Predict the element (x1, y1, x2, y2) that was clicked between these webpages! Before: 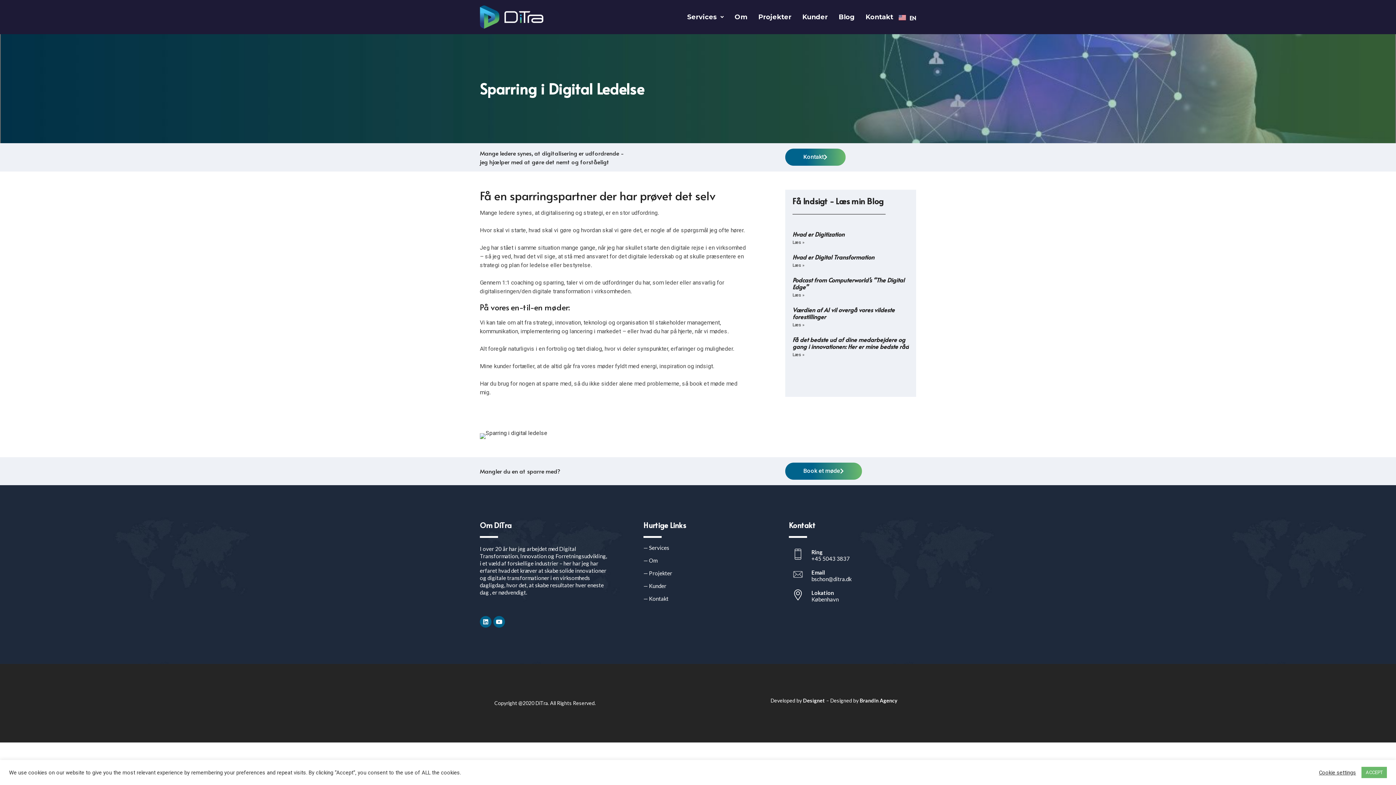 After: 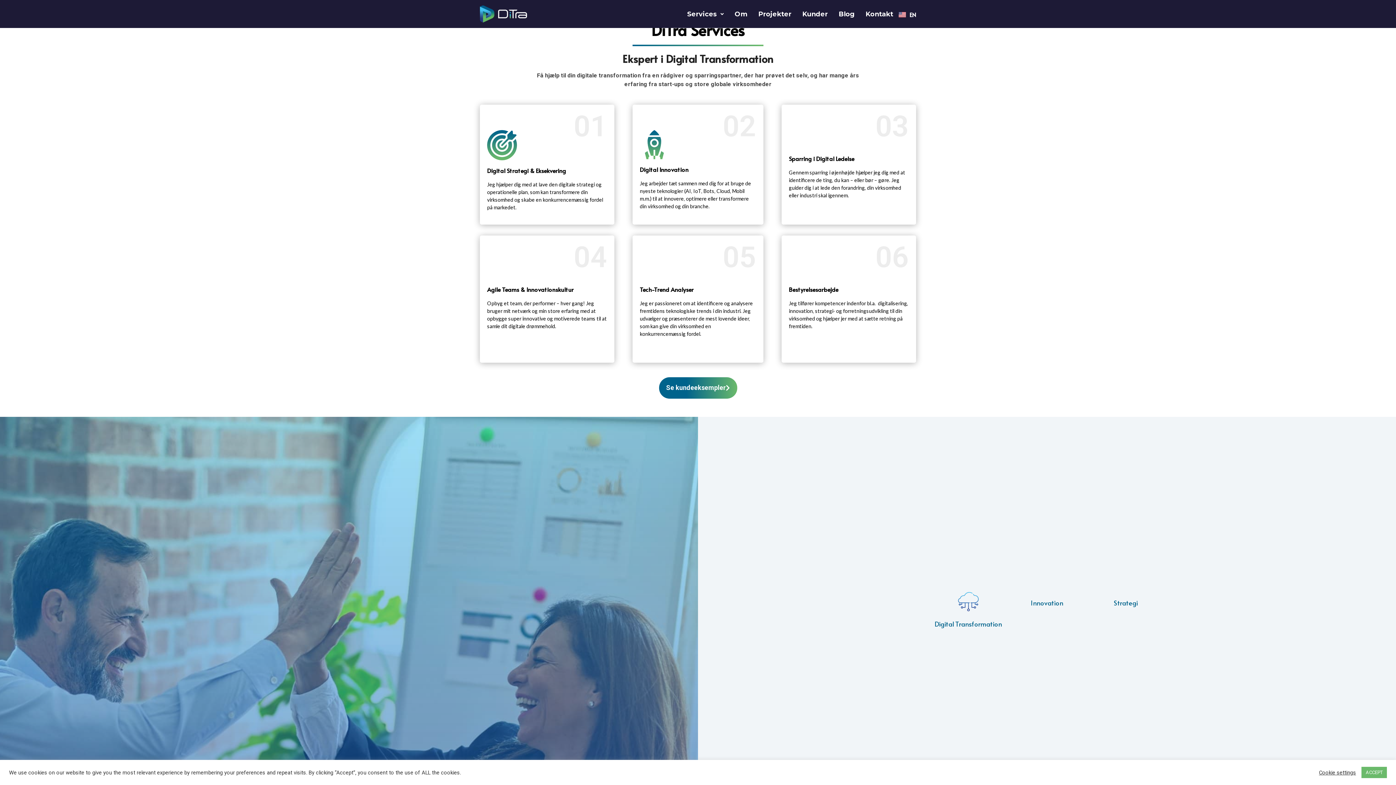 Action: label: Services bbox: (681, 9, 729, 25)